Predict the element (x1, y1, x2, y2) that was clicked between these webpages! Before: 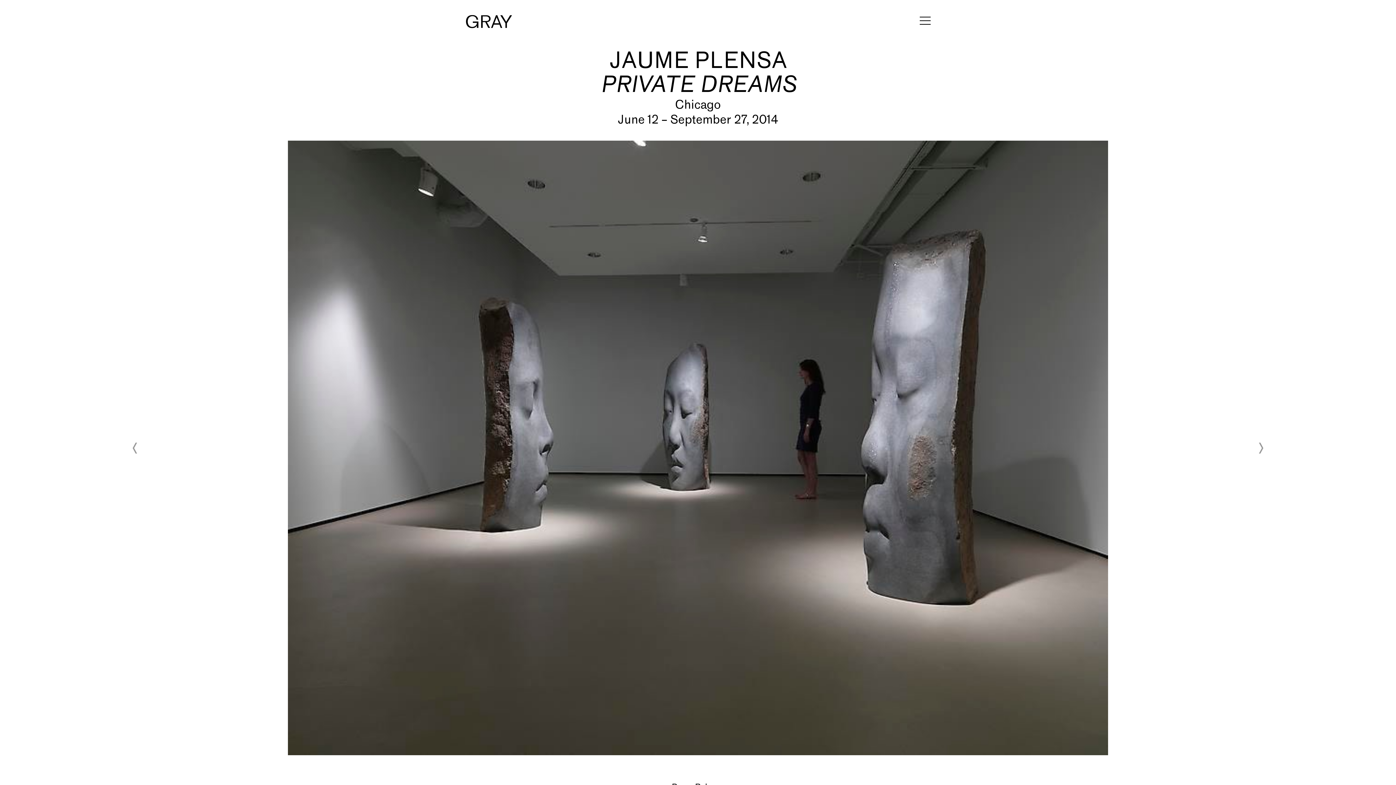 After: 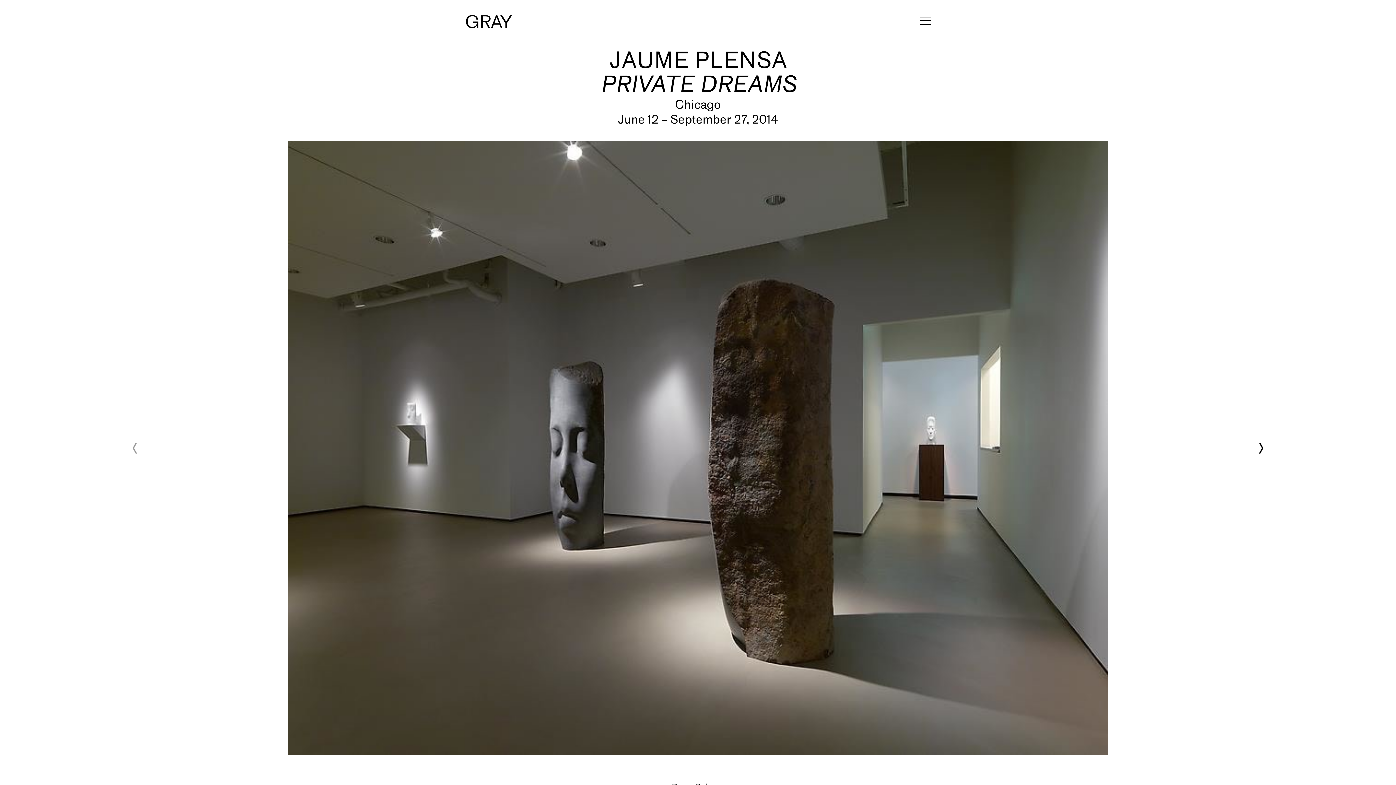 Action: label: Next bbox: (1258, 442, 1264, 454)